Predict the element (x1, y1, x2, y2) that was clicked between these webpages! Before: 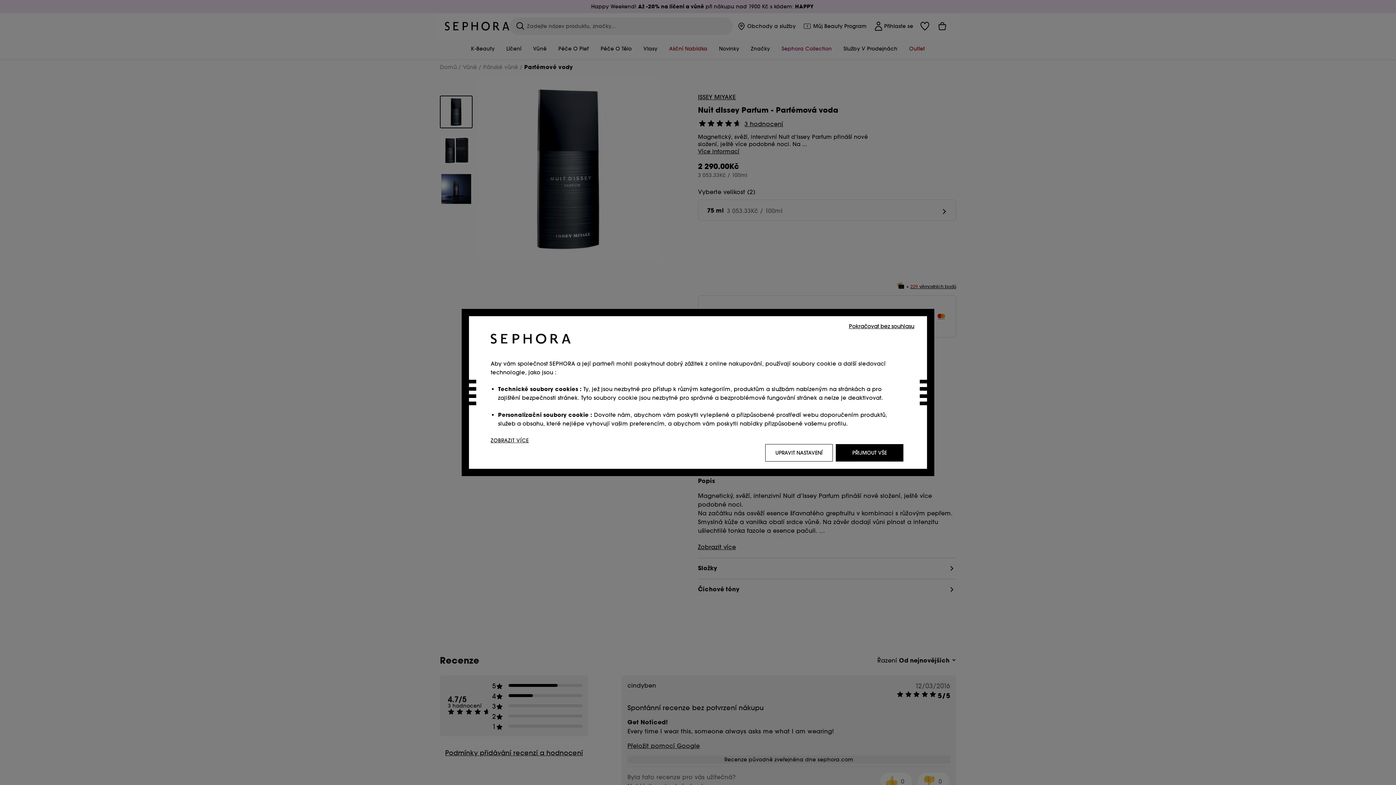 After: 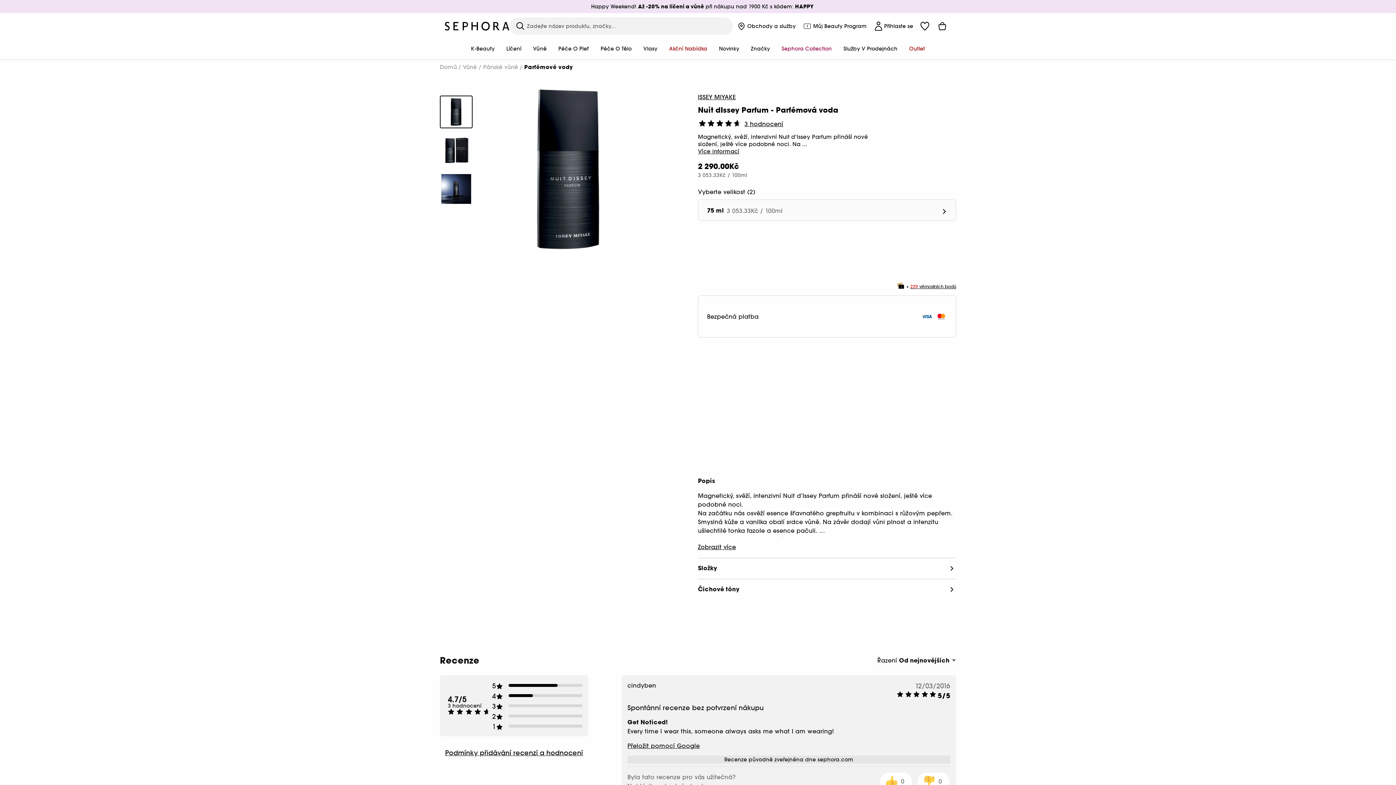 Action: label: PŘIJMOUT VŠE bbox: (836, 444, 903, 461)